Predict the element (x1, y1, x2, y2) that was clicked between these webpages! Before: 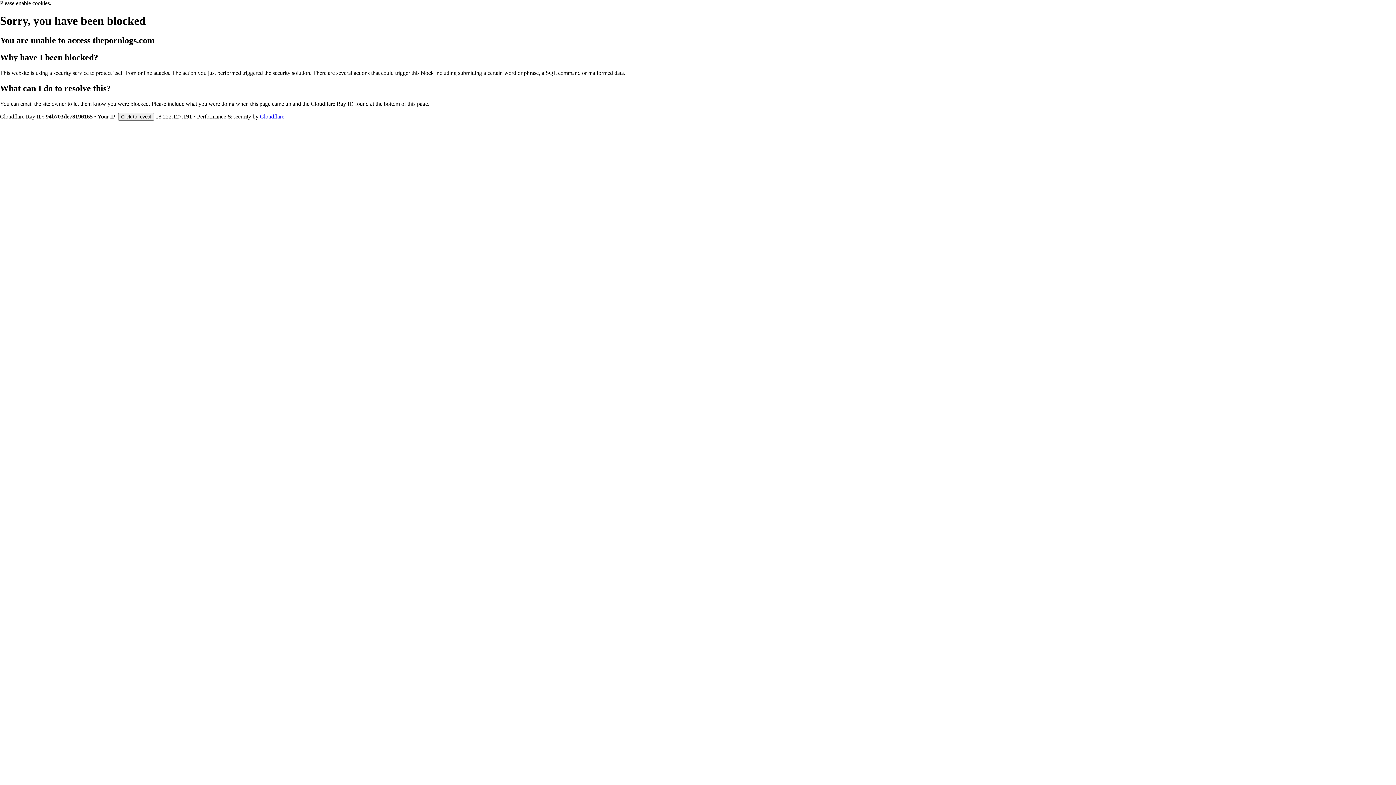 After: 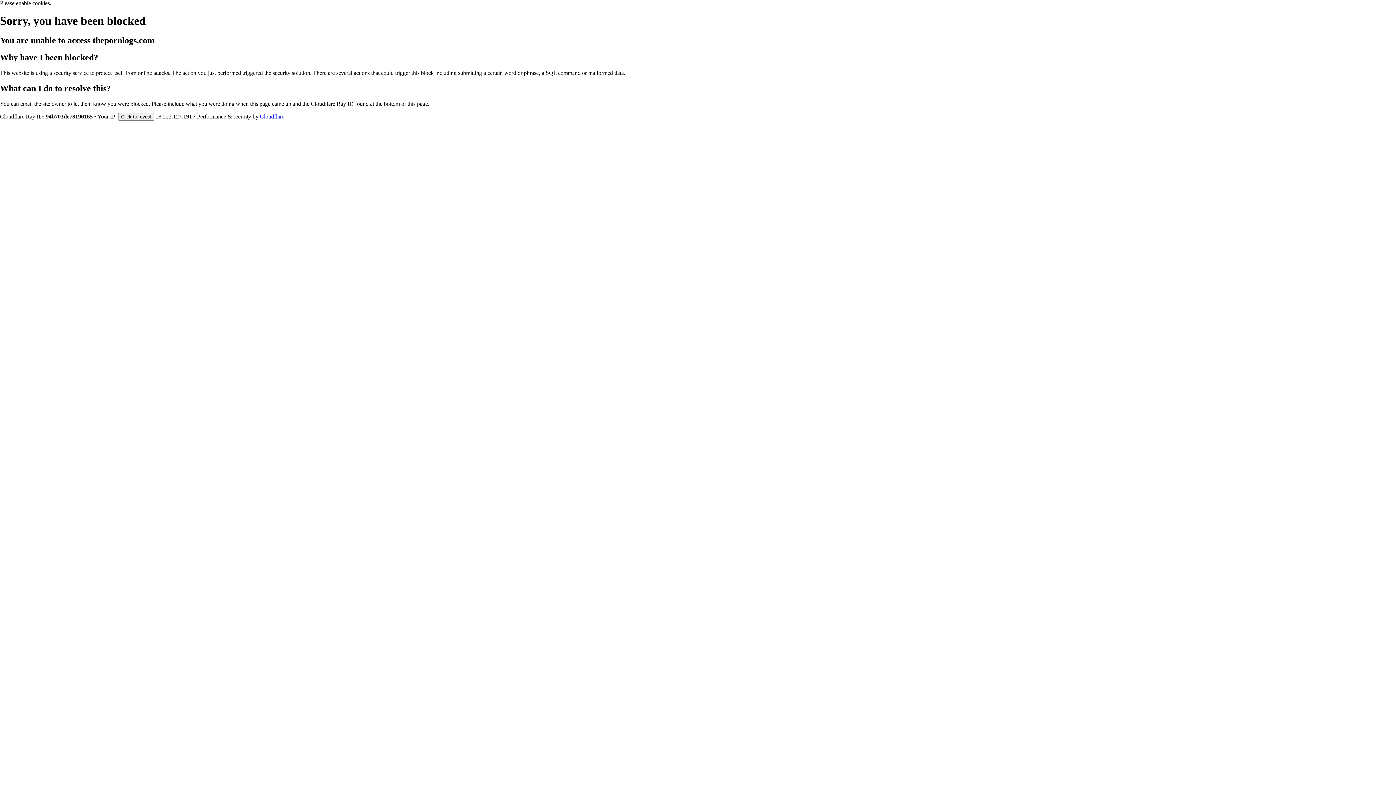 Action: bbox: (260, 113, 284, 119) label: Cloudflare